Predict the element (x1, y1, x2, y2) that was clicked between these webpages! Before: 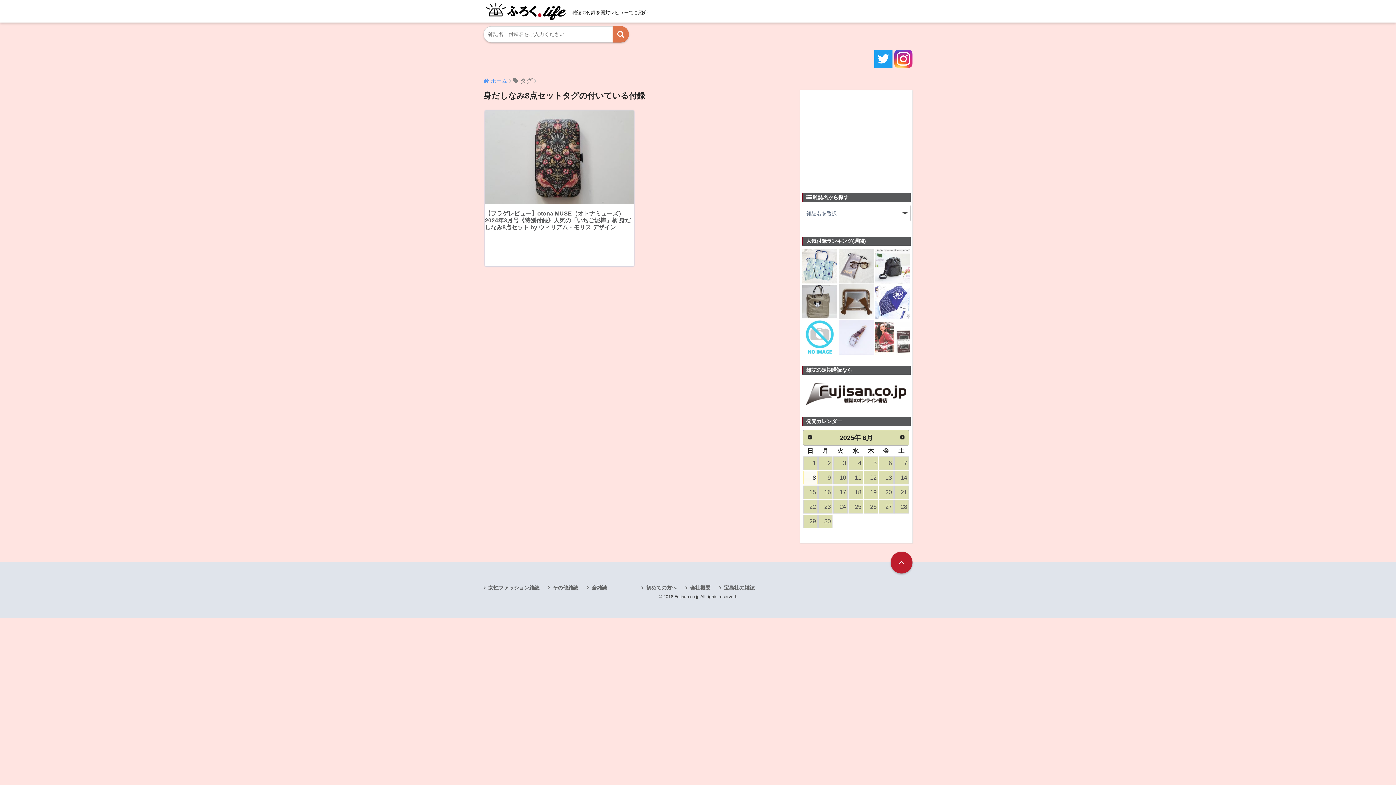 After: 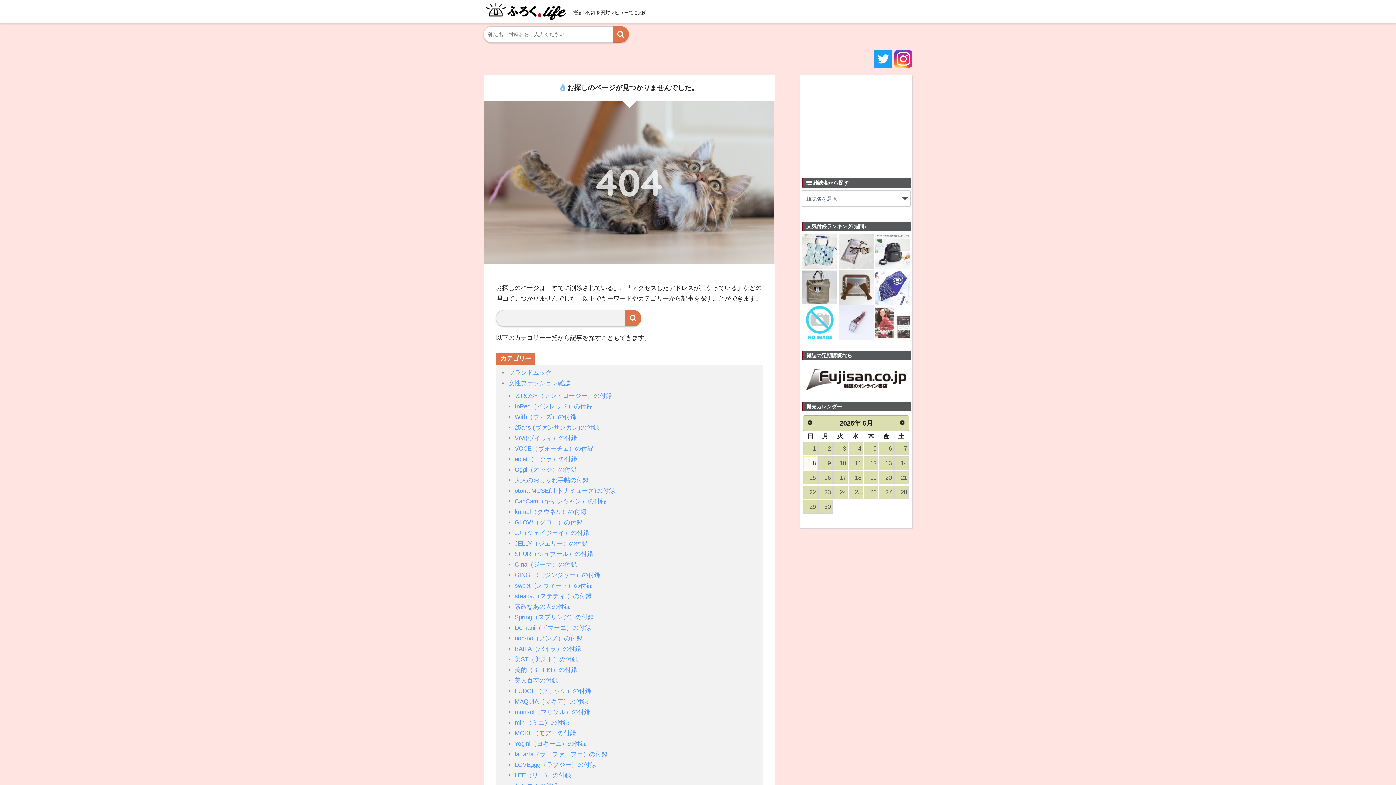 Action: label: 30 bbox: (818, 514, 832, 528)